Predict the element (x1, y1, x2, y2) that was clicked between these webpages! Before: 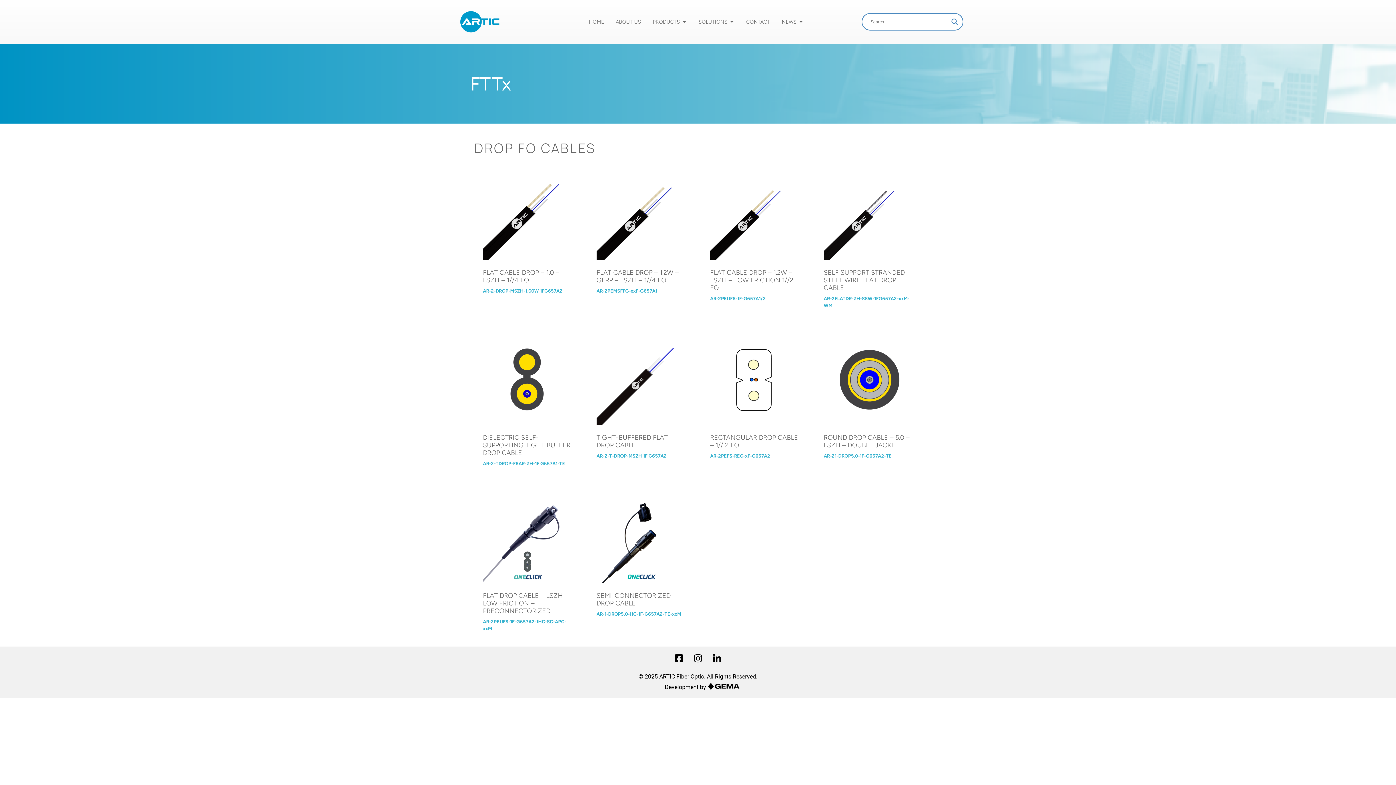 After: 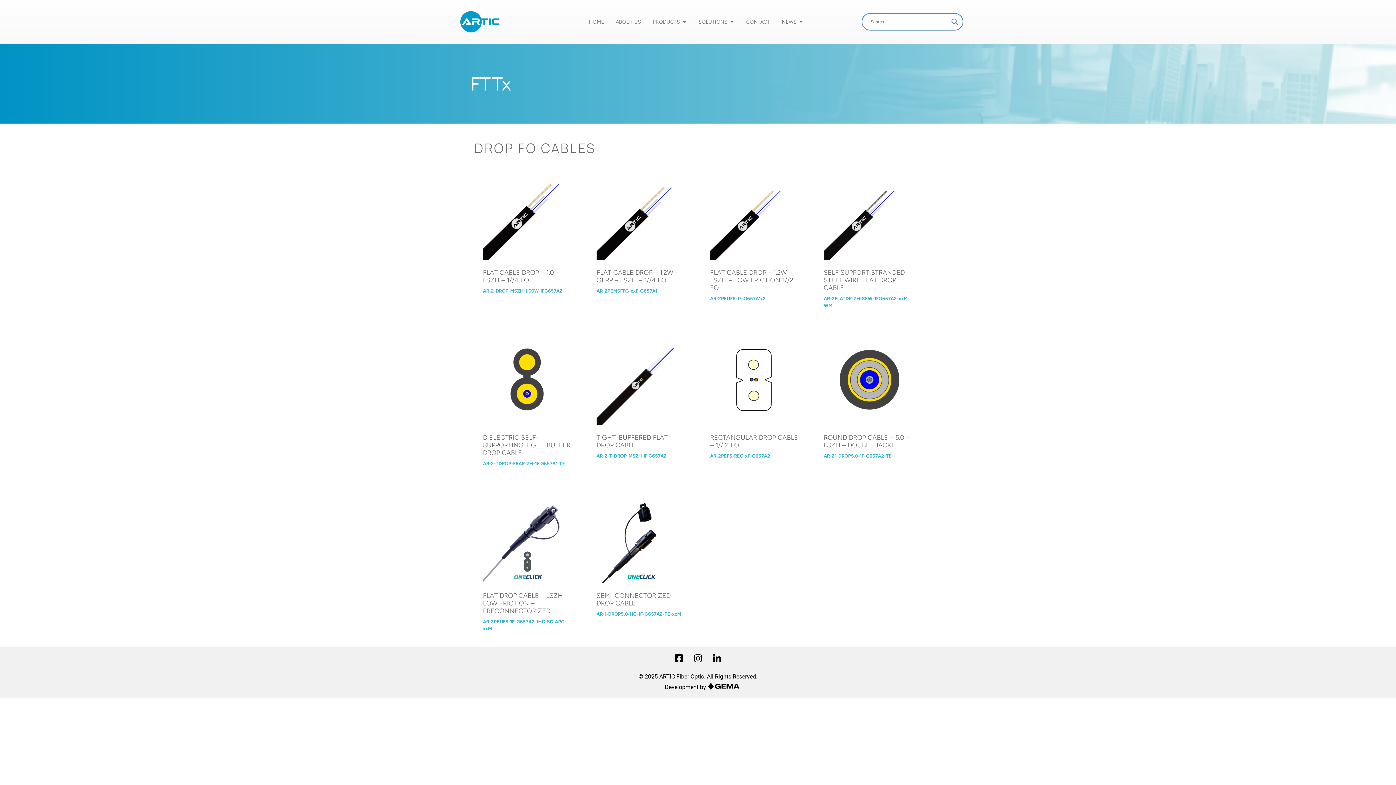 Action: bbox: (706, 681, 901, 691)